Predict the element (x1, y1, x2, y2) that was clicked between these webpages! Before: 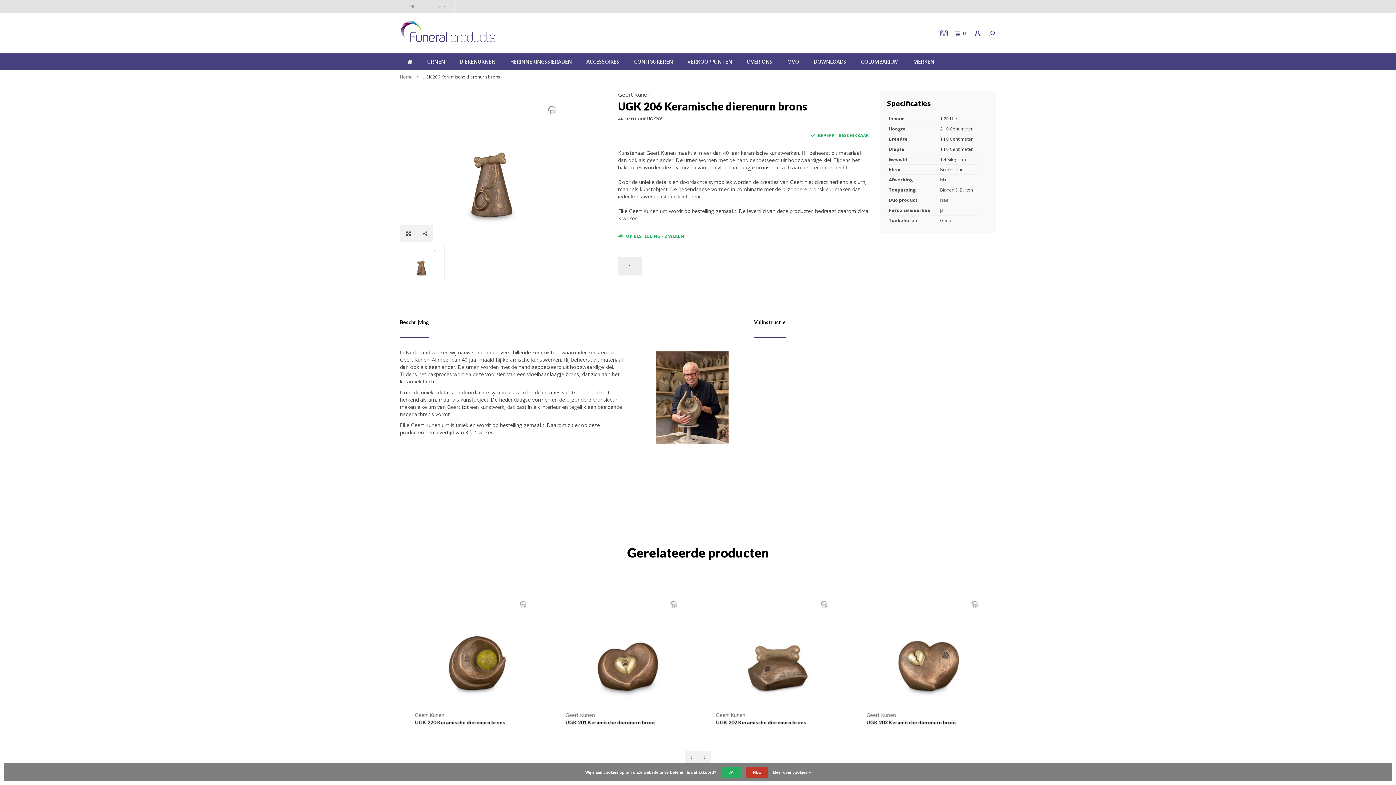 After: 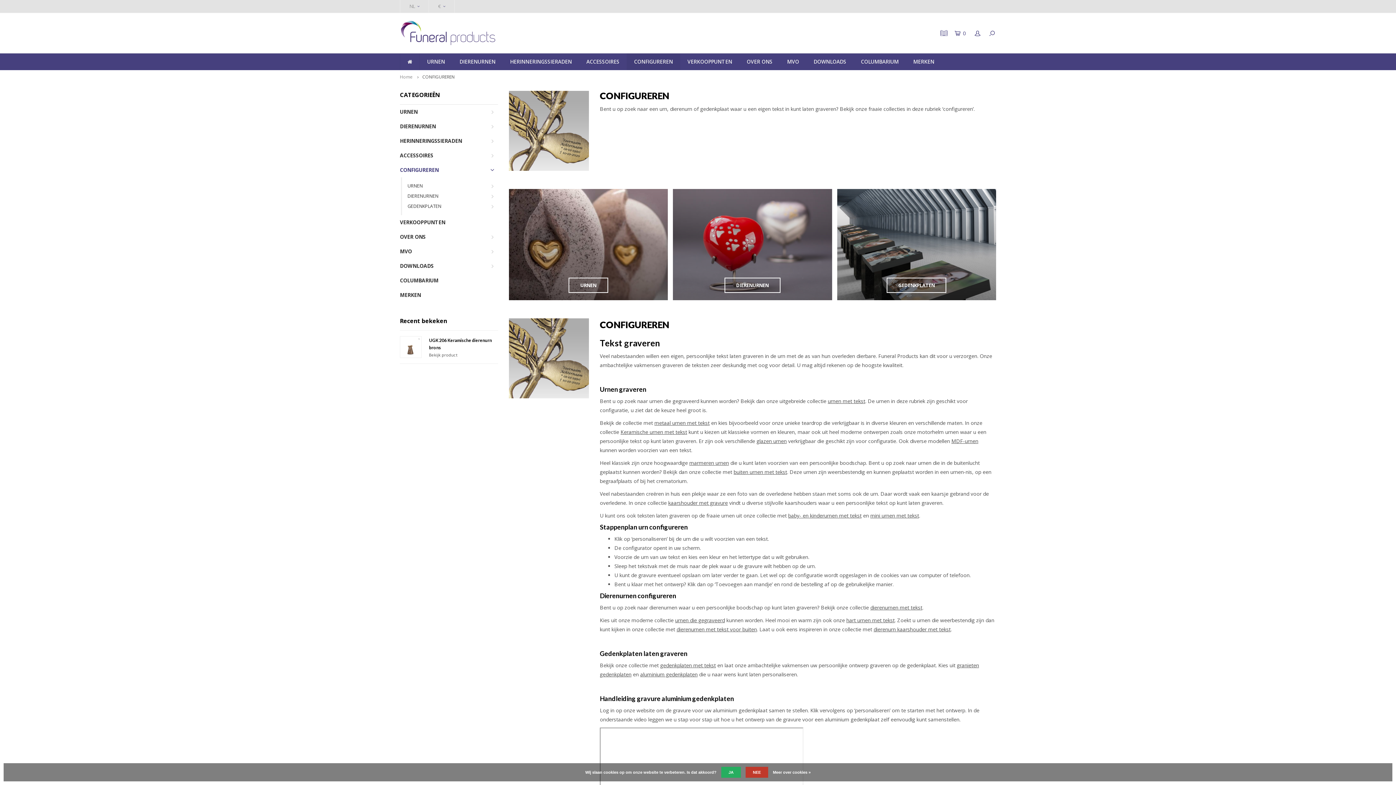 Action: label: CONFIGUREREN bbox: (626, 53, 680, 70)